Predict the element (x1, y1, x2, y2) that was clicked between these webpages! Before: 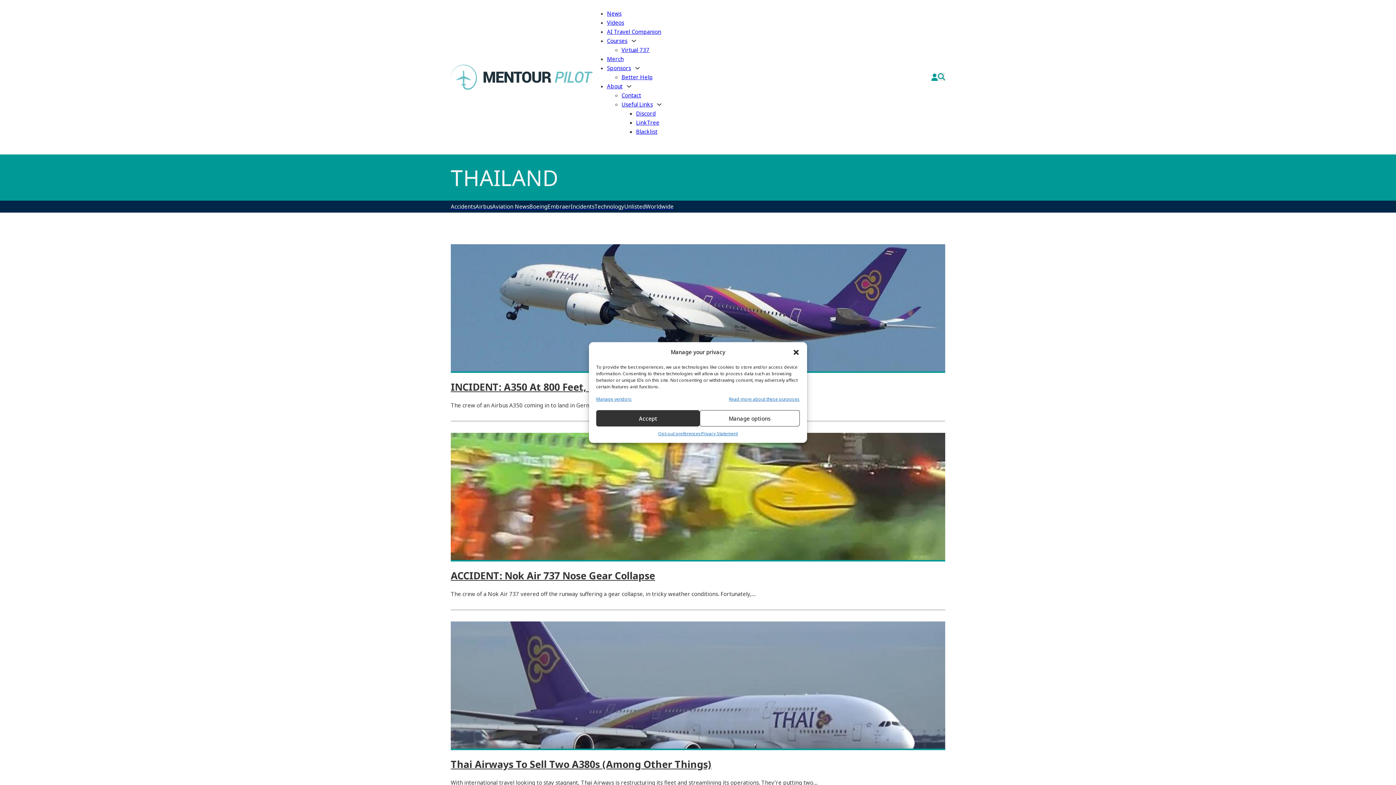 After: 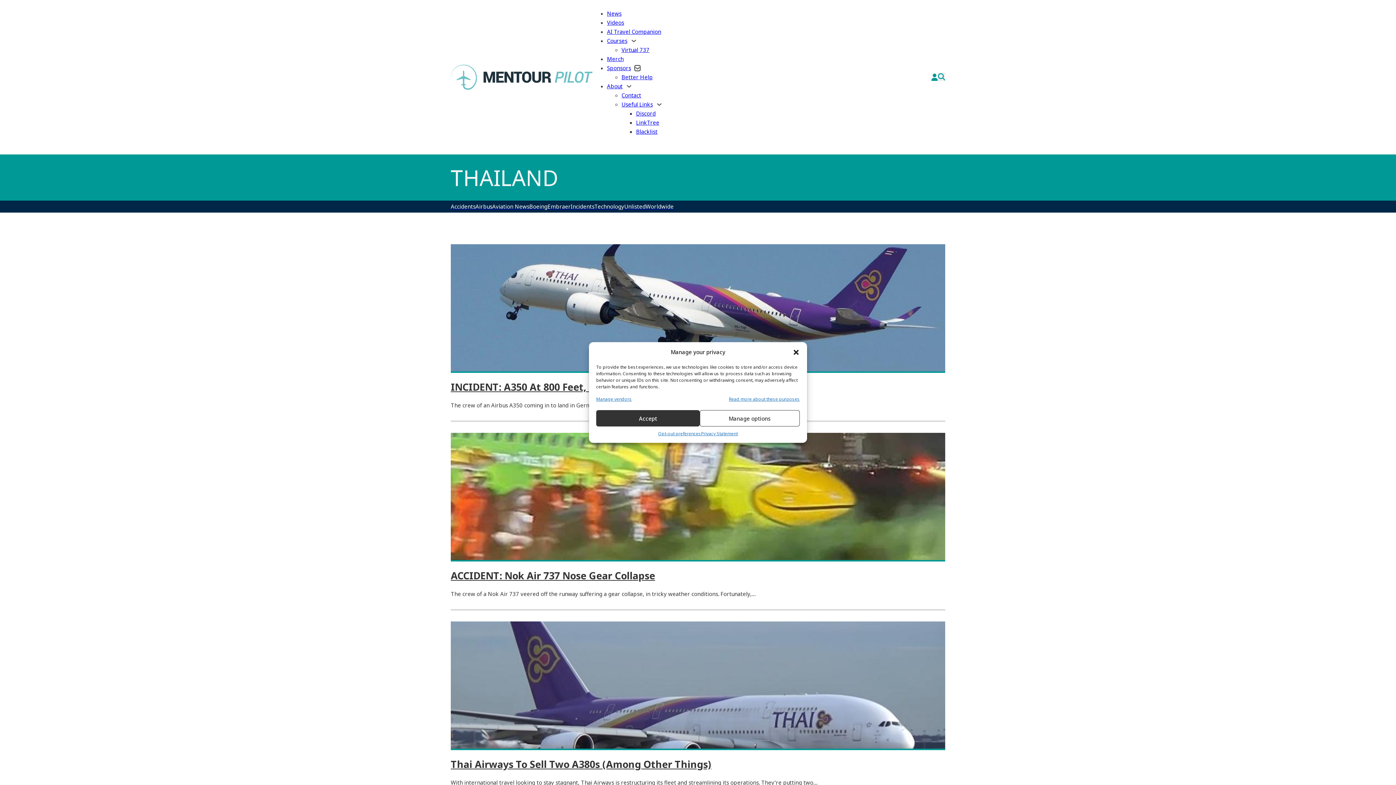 Action: bbox: (634, 65, 640, 70) label: Sponsors Sub menu